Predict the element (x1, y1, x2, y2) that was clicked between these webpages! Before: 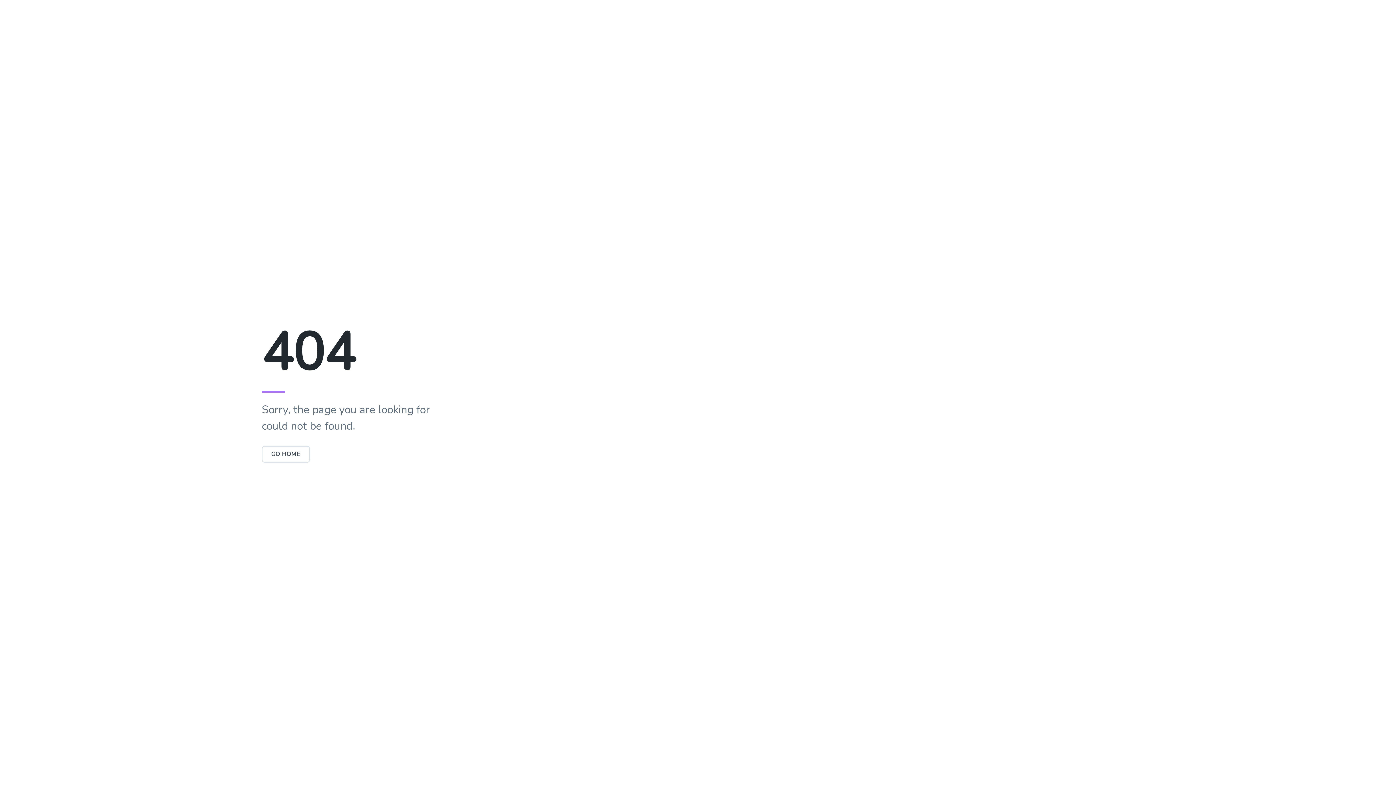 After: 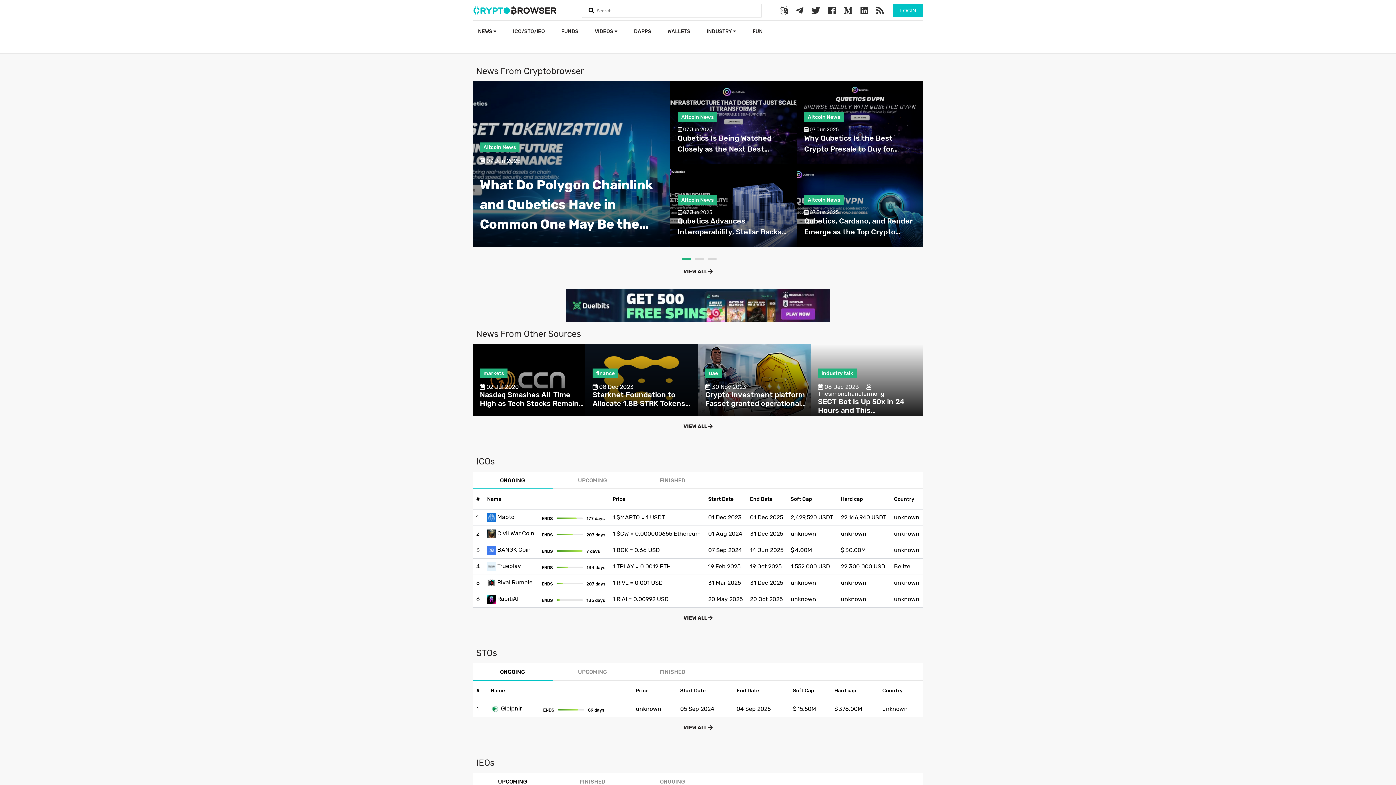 Action: bbox: (261, 446, 310, 462) label: GO HOME